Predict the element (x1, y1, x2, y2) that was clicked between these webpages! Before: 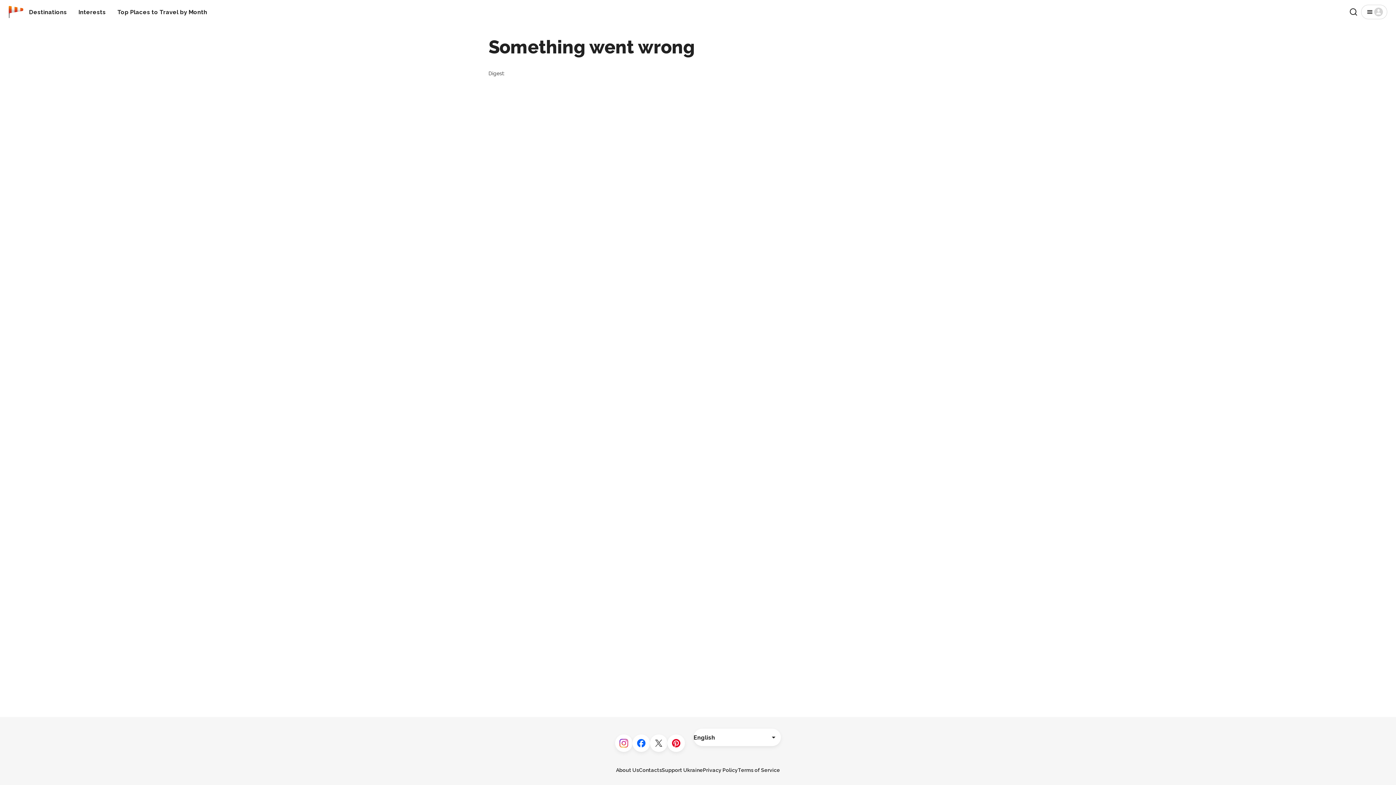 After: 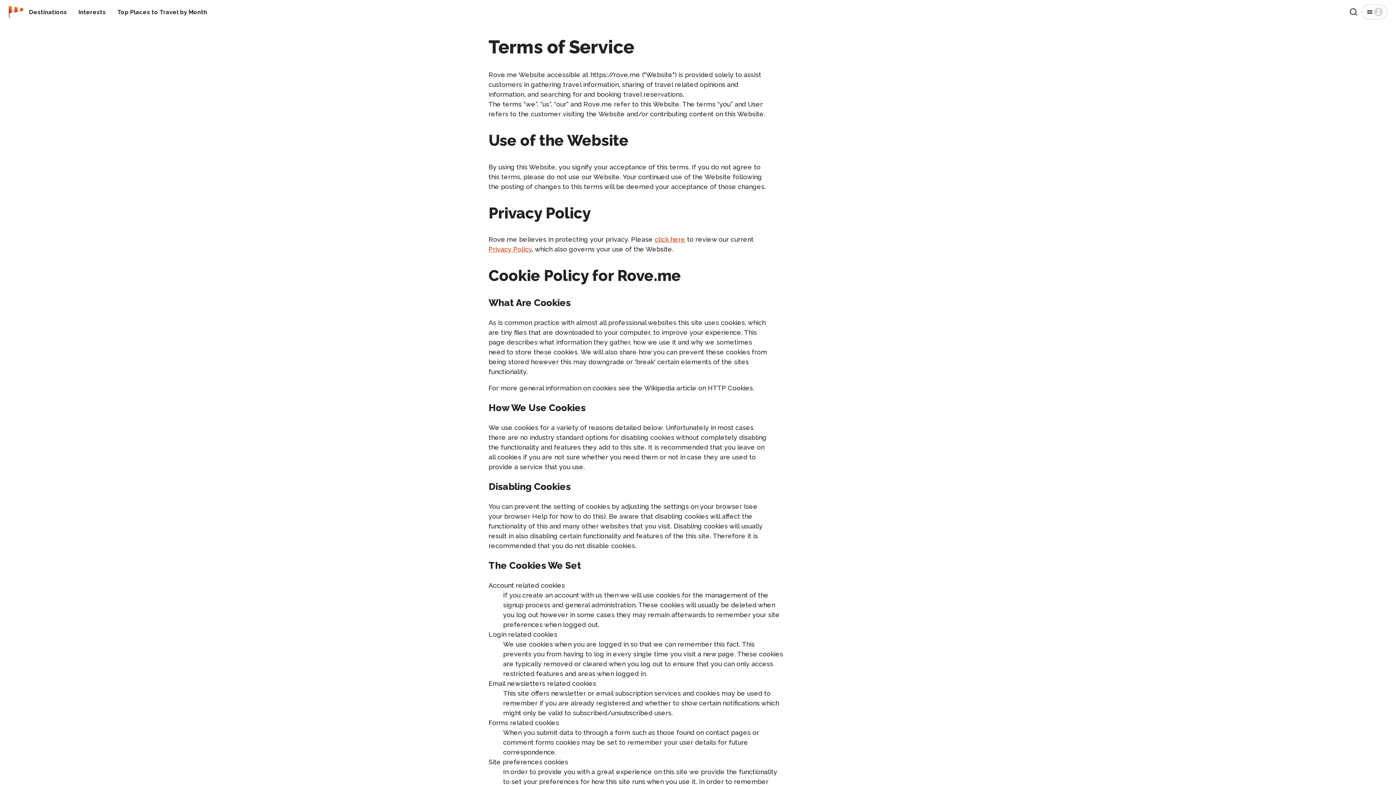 Action: bbox: (738, 767, 780, 773) label: Terms of Service